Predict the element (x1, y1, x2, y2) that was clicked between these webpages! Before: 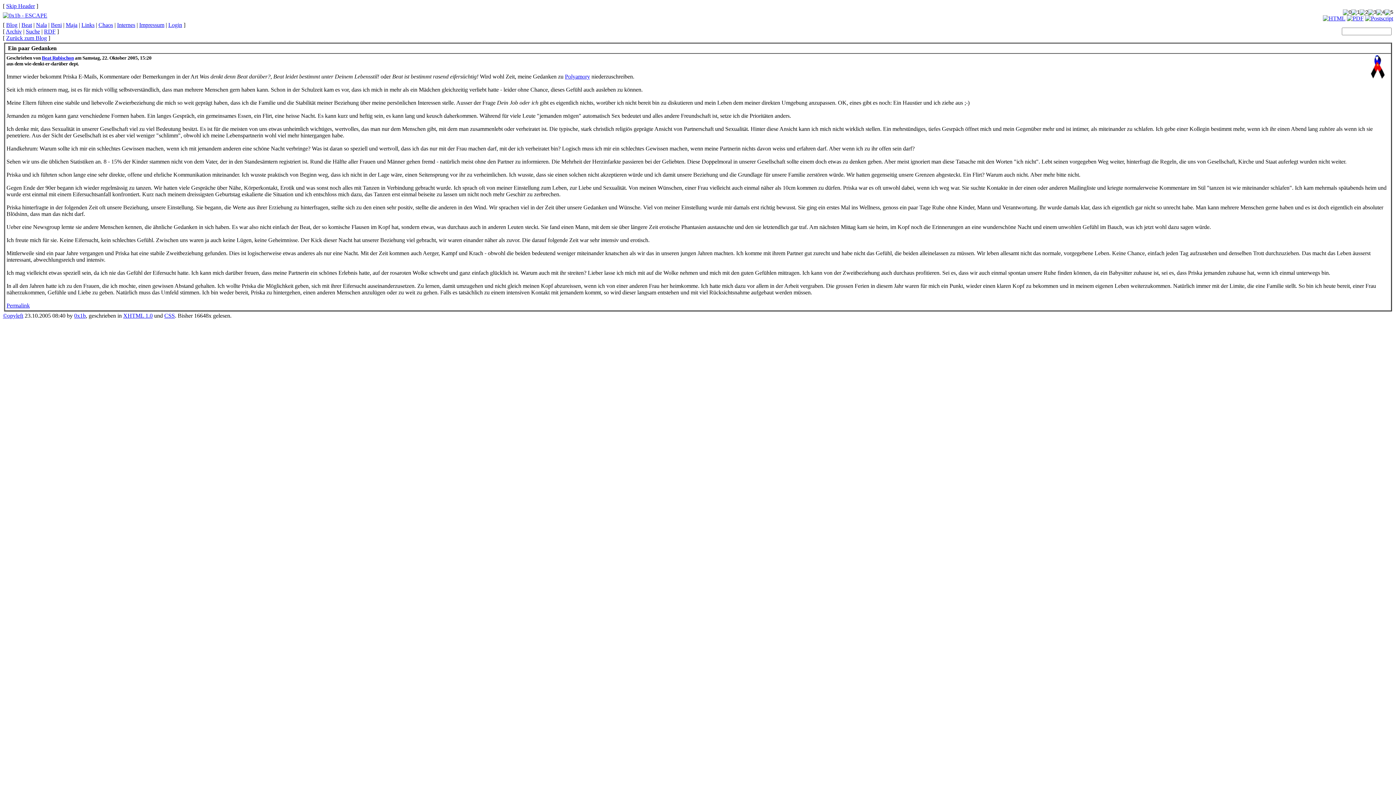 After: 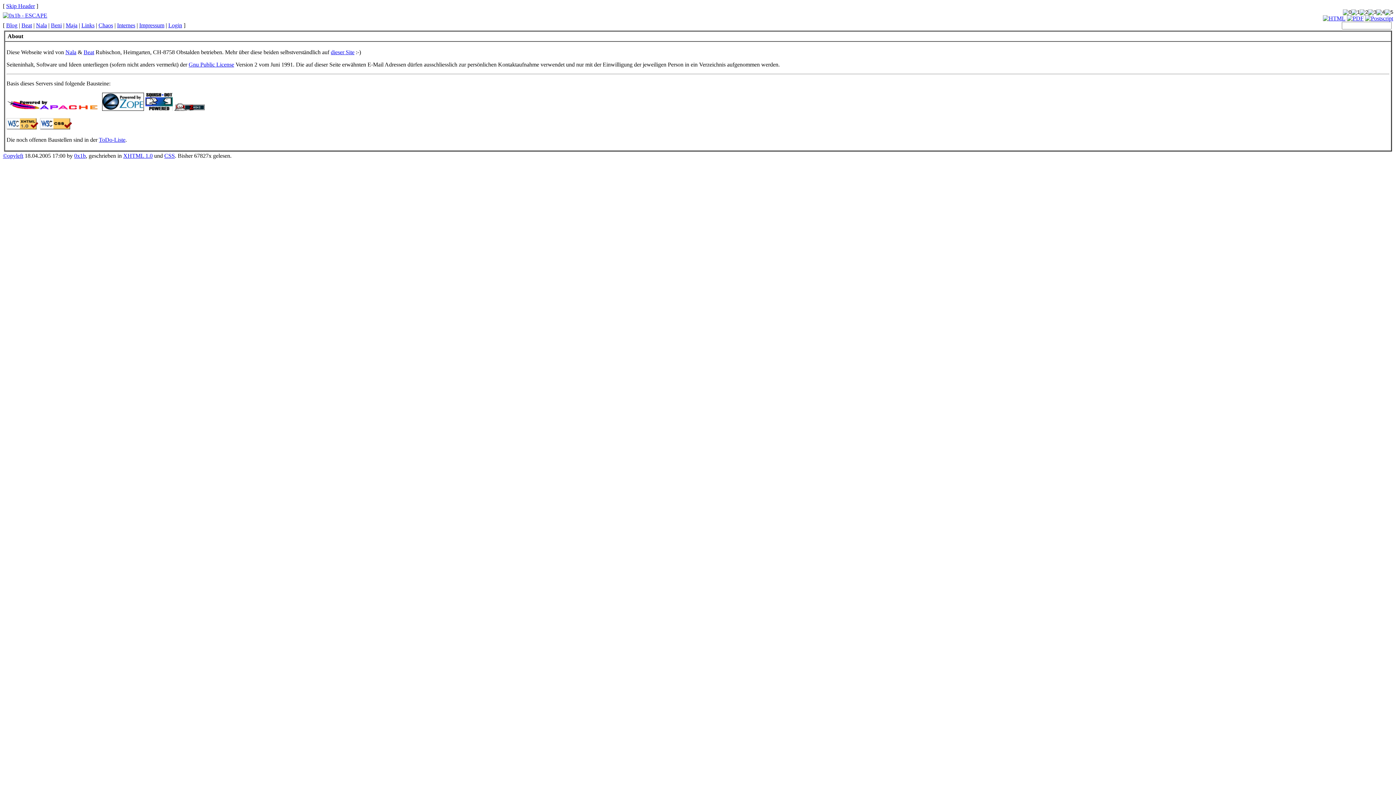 Action: bbox: (74, 312, 85, 318) label: 0x1b